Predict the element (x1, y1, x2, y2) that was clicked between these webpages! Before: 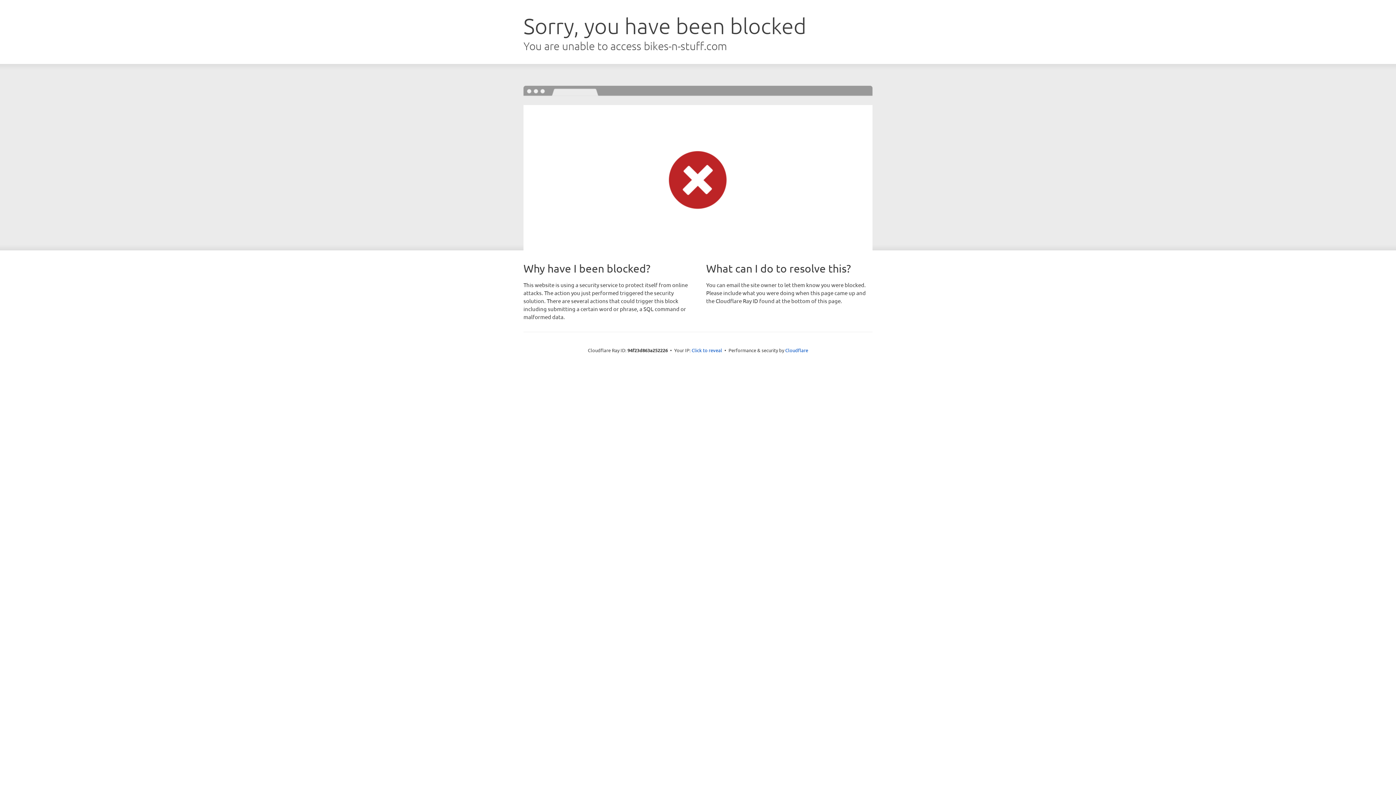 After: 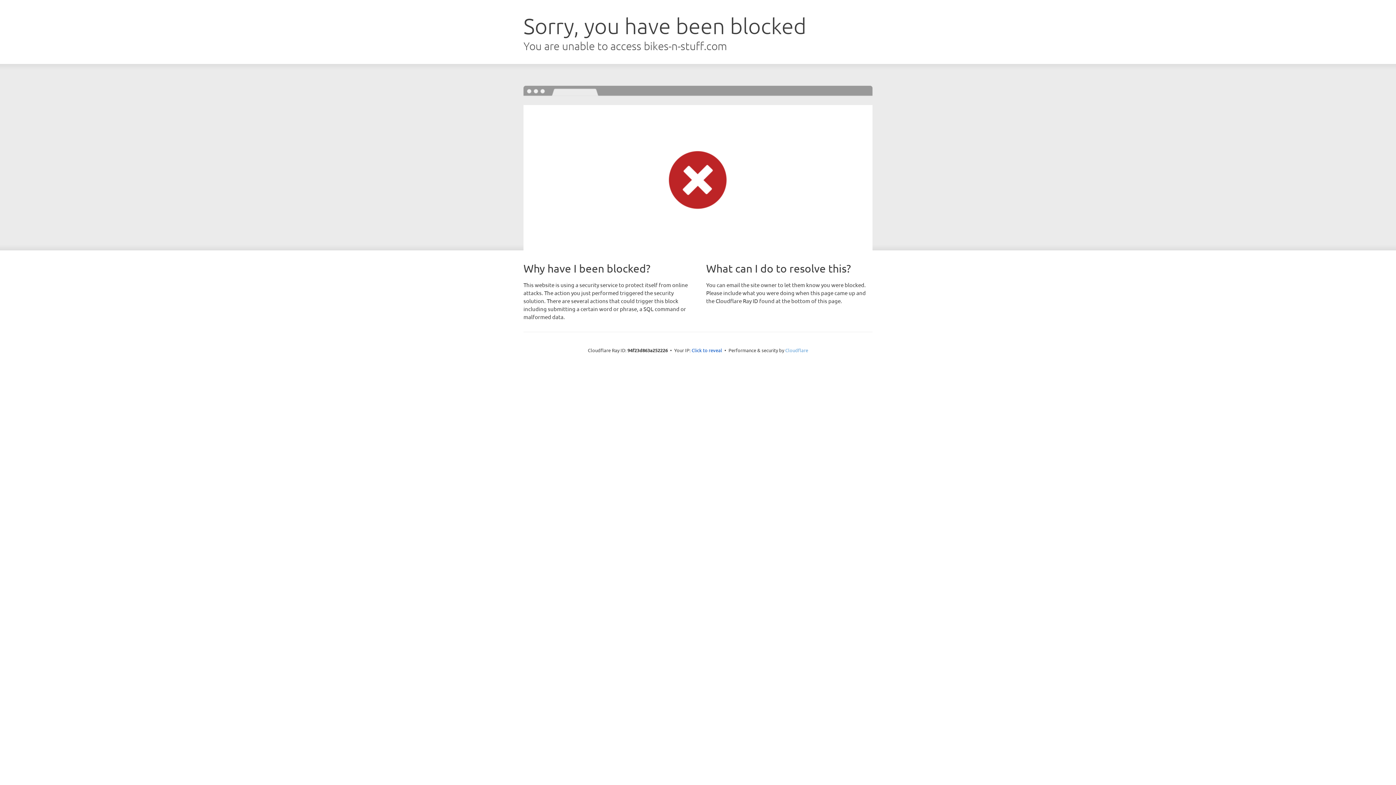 Action: label: Cloudflare bbox: (785, 347, 808, 353)